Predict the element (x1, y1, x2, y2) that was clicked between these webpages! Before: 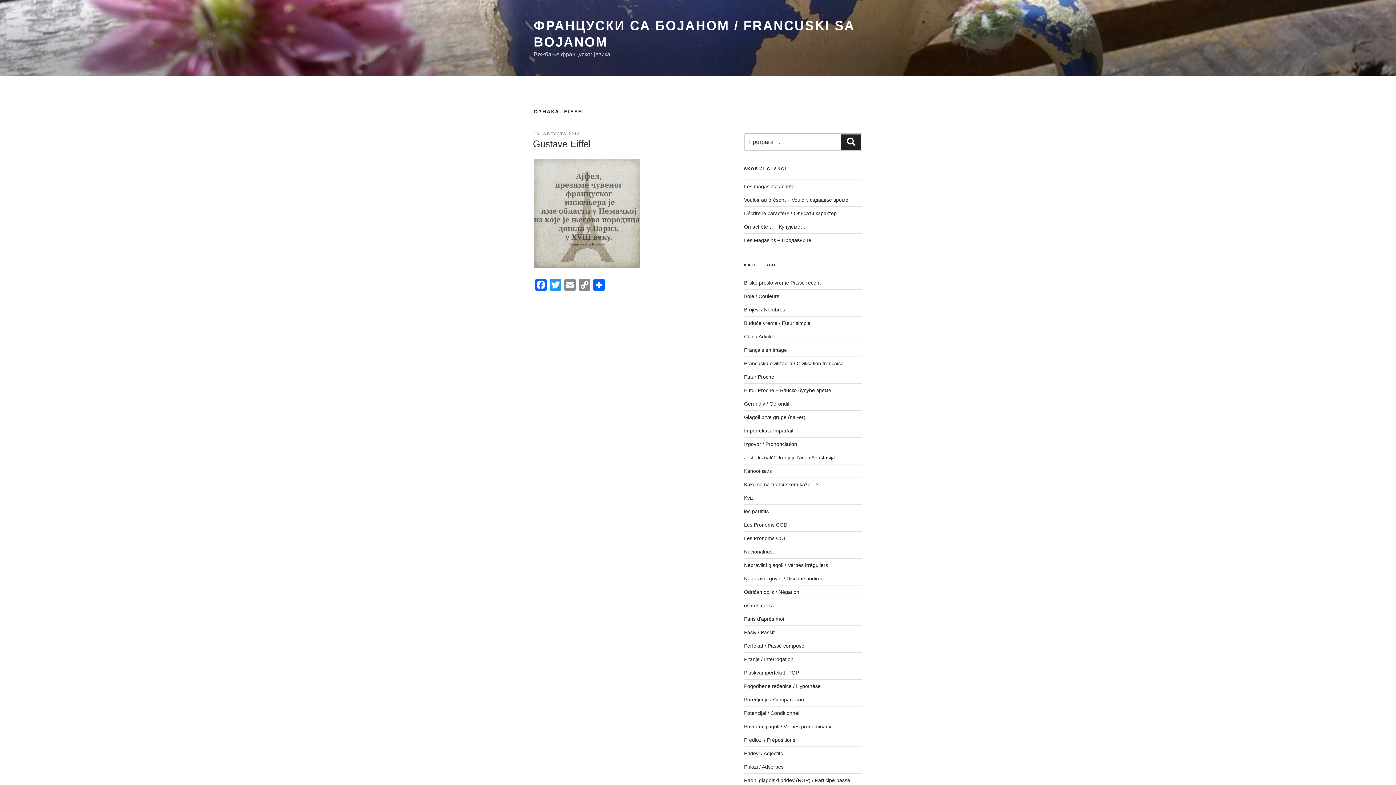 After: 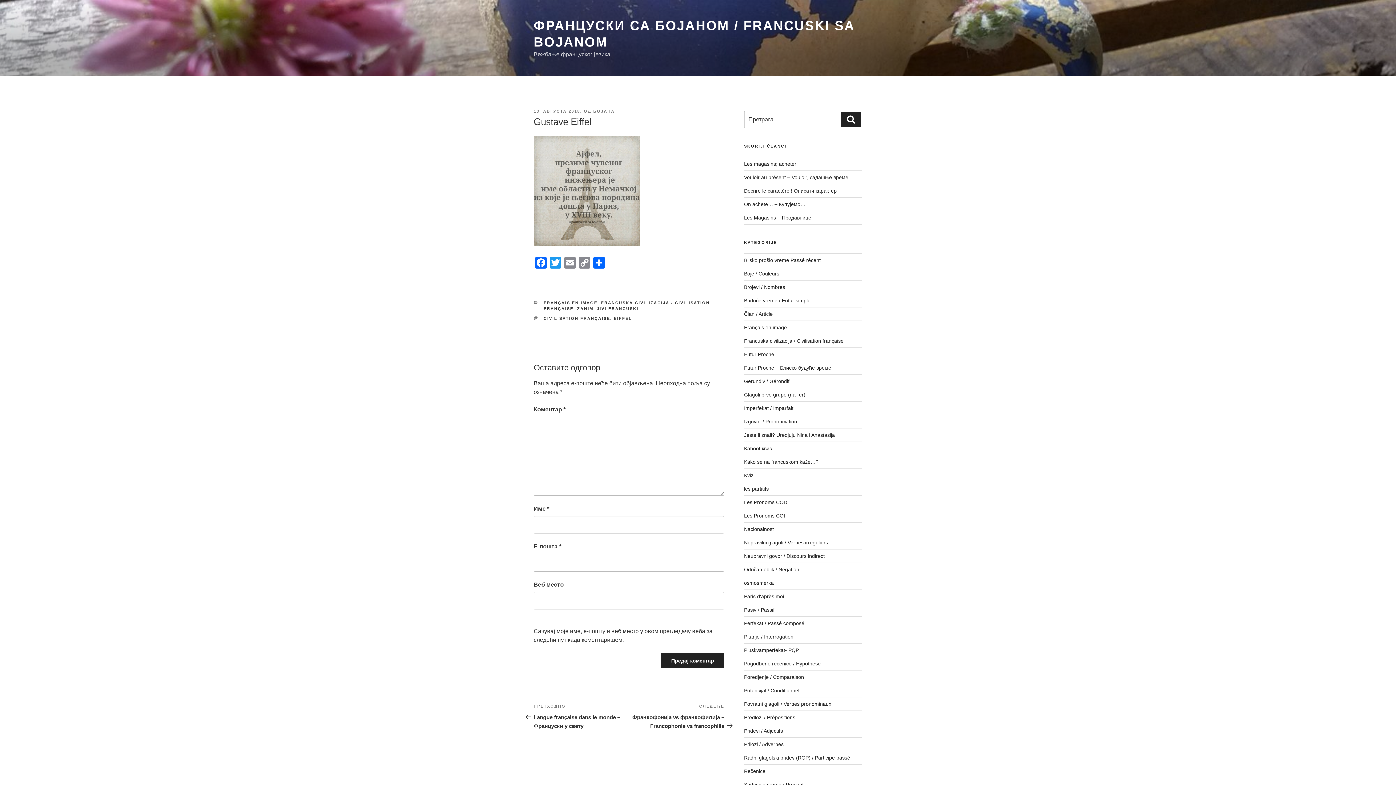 Action: label: 13. АВГУСТА 2018. bbox: (533, 131, 582, 135)